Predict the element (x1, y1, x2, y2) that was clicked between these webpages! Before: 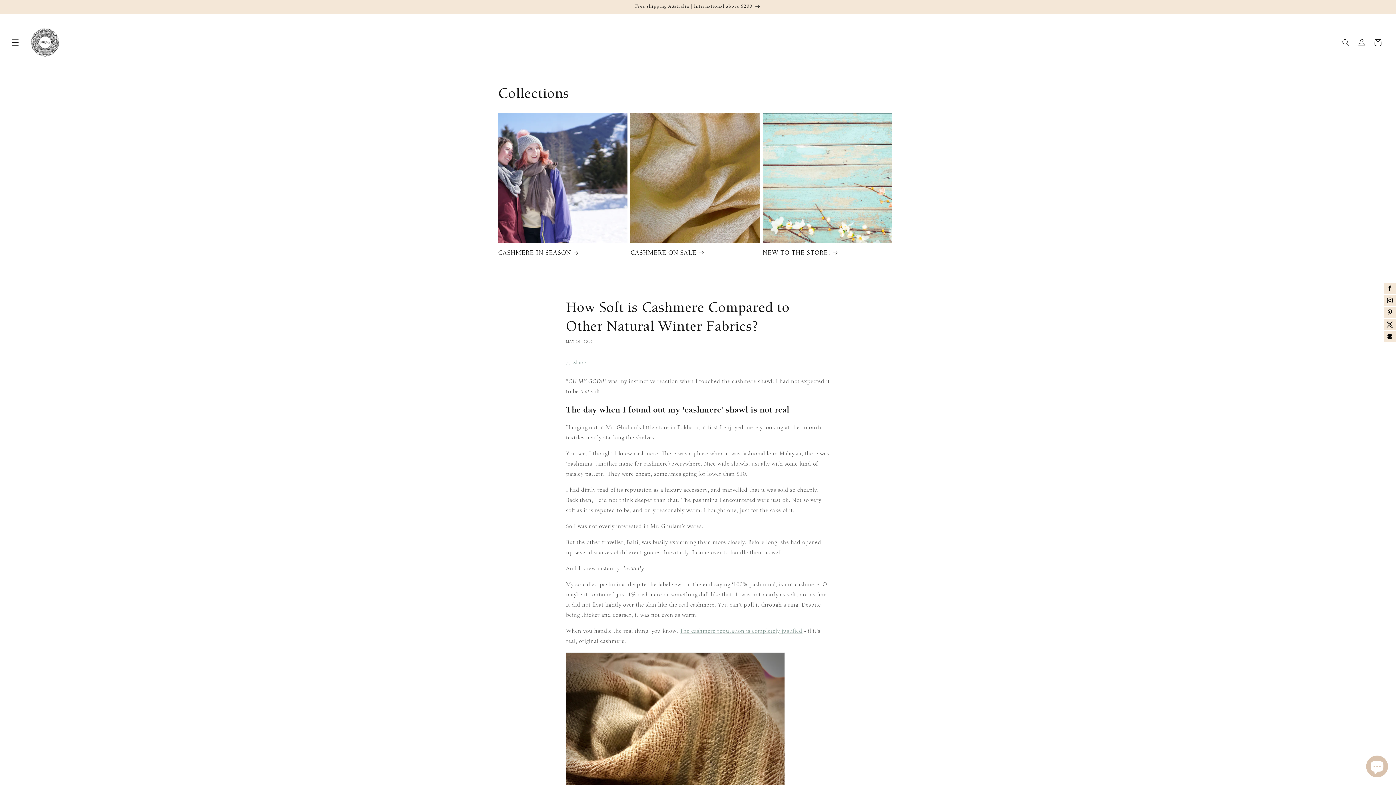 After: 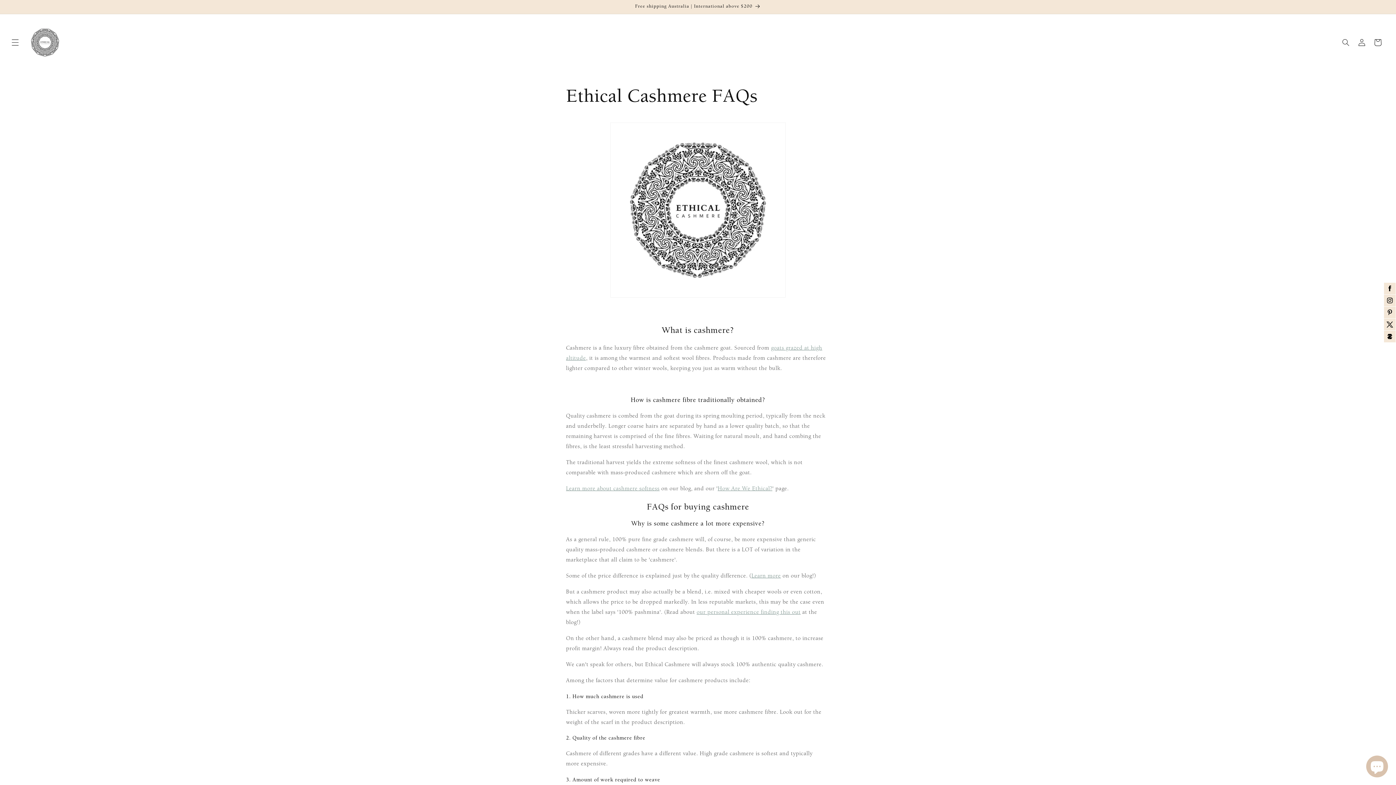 Action: bbox: (680, 627, 802, 634) label: The cashmere reputation is completely justified